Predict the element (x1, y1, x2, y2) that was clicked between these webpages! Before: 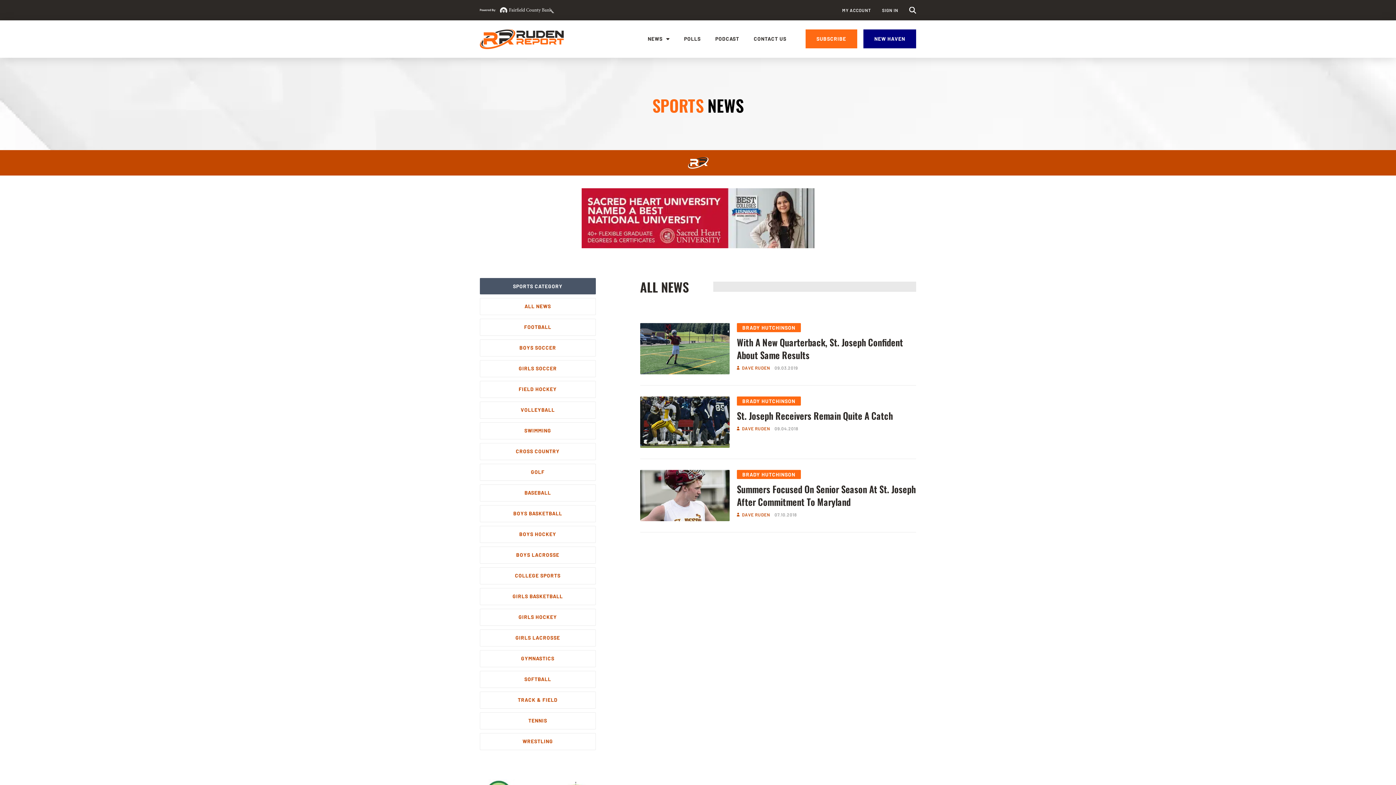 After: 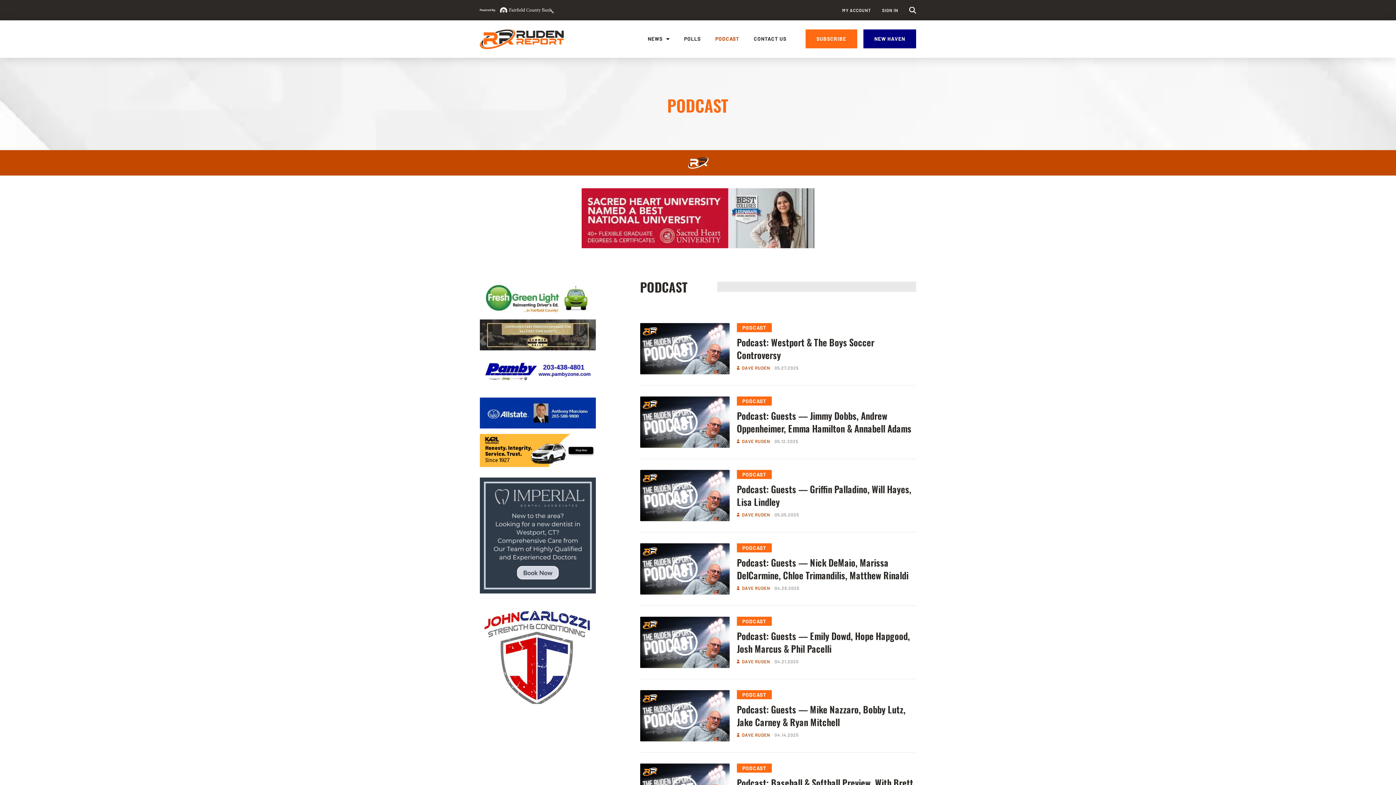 Action: bbox: (713, 29, 741, 48) label: PODCAST